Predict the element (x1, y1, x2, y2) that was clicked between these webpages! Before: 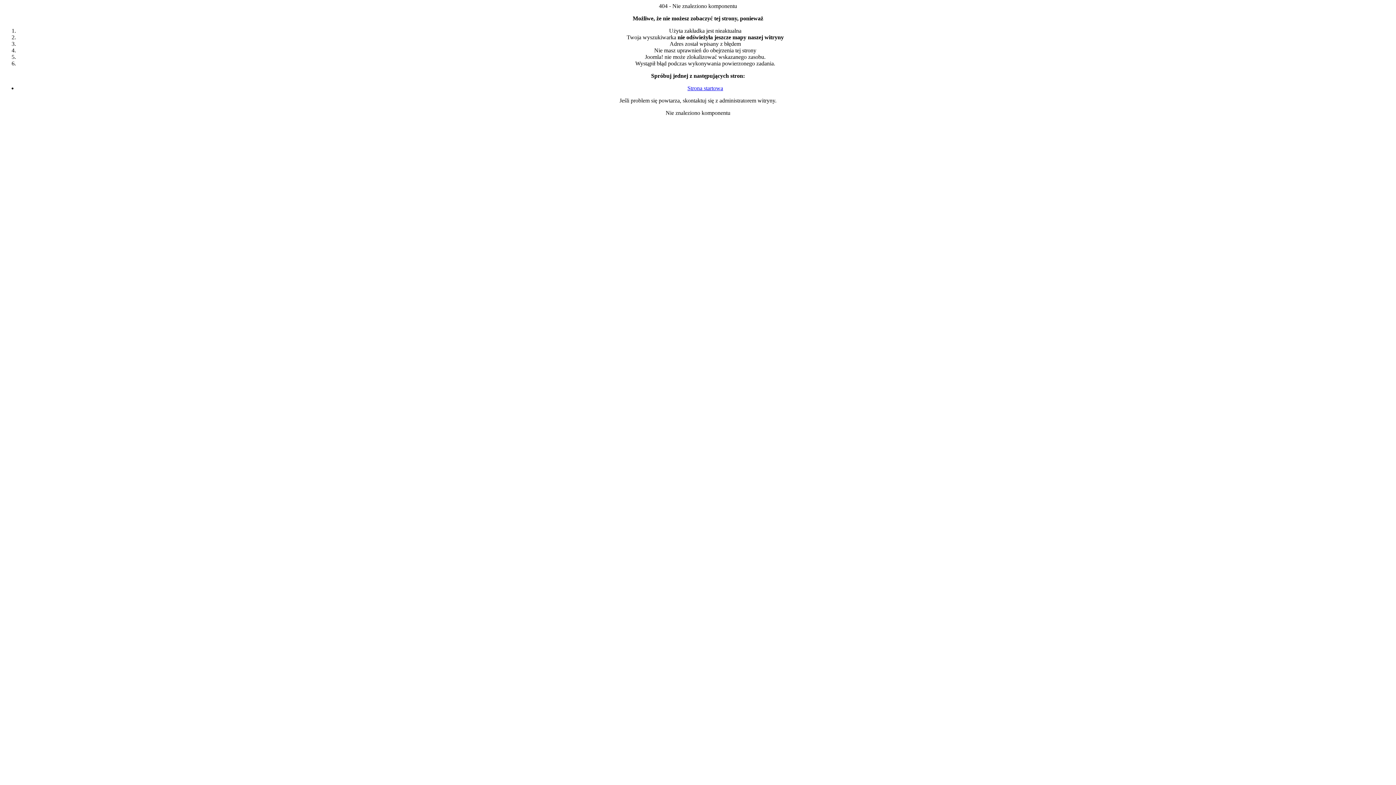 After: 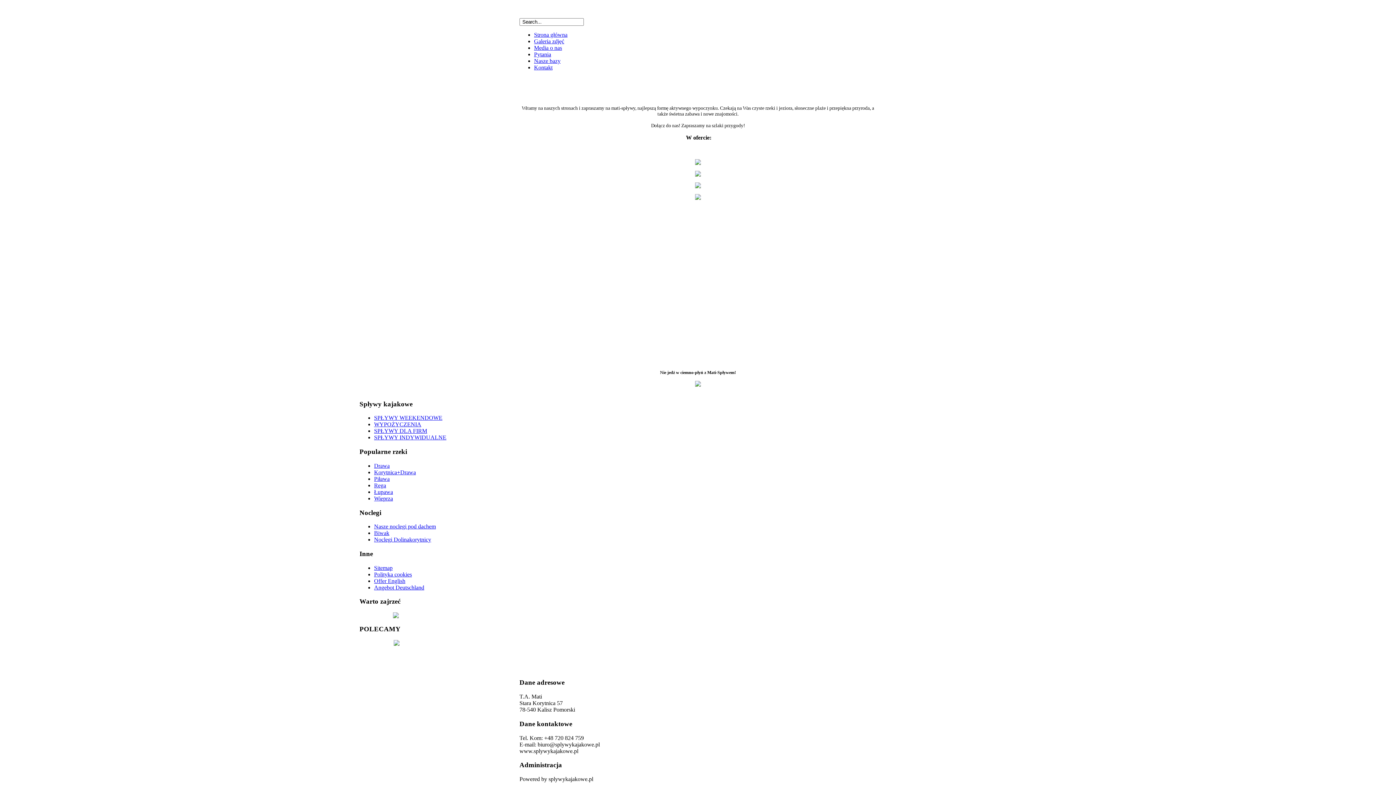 Action: label: Strona startowa bbox: (687, 85, 723, 91)